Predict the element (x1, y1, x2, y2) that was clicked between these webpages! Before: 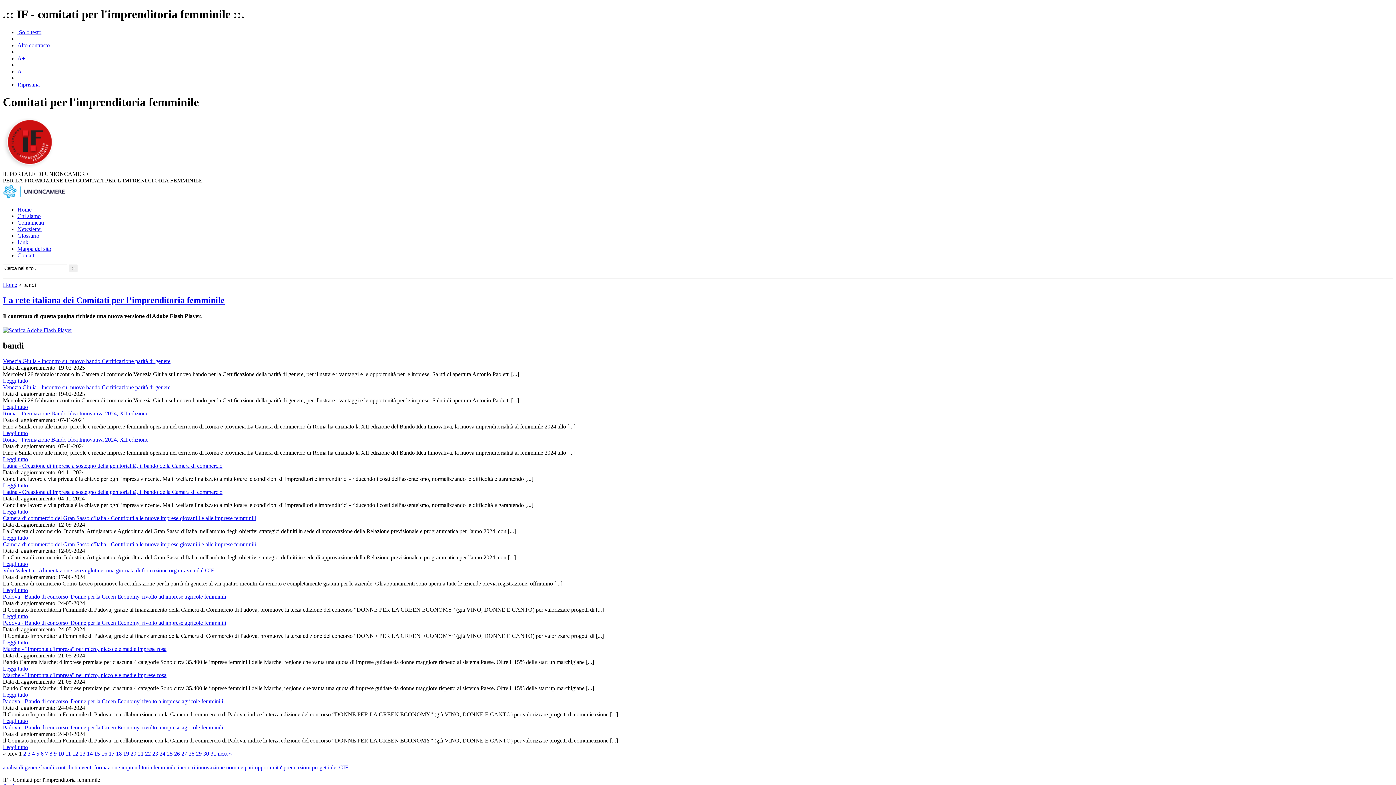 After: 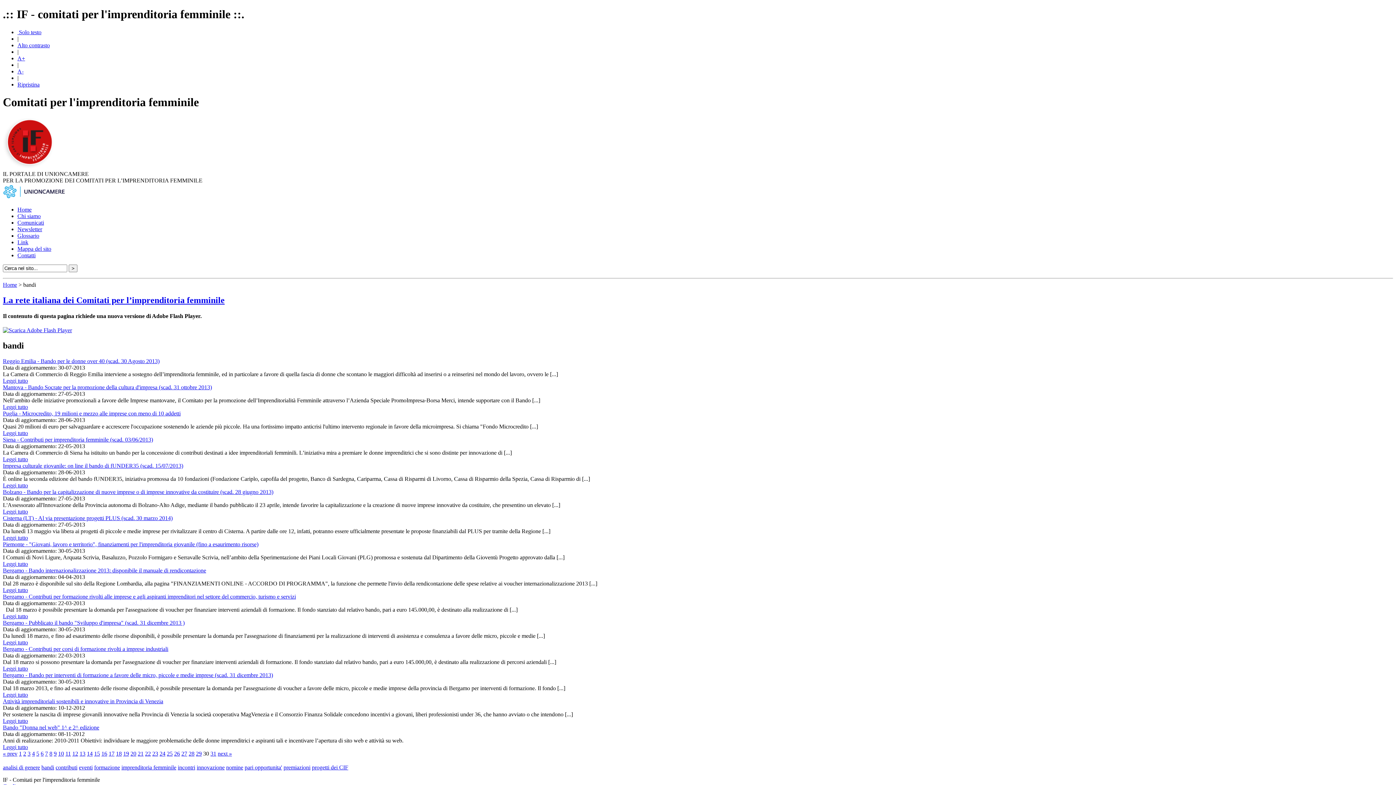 Action: label: 30 bbox: (203, 750, 209, 757)